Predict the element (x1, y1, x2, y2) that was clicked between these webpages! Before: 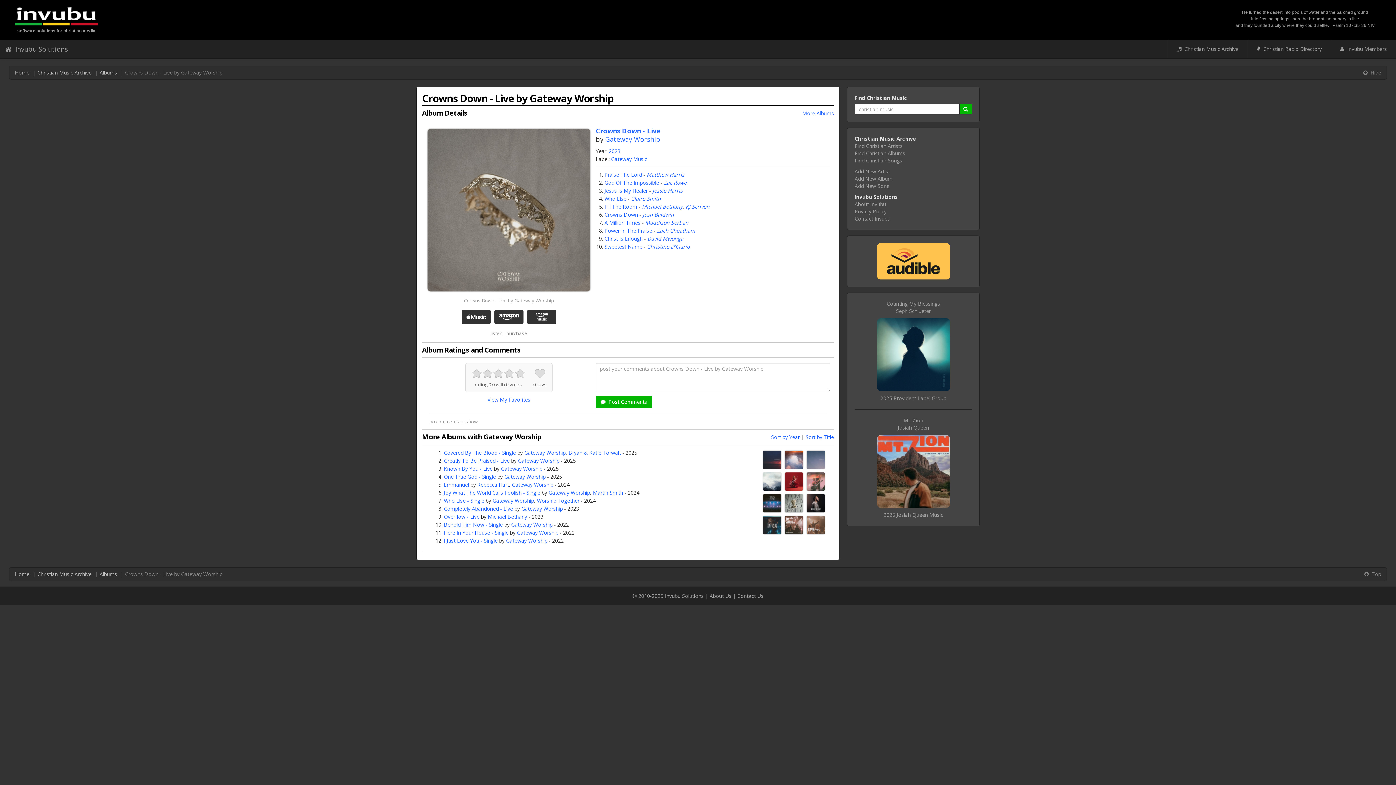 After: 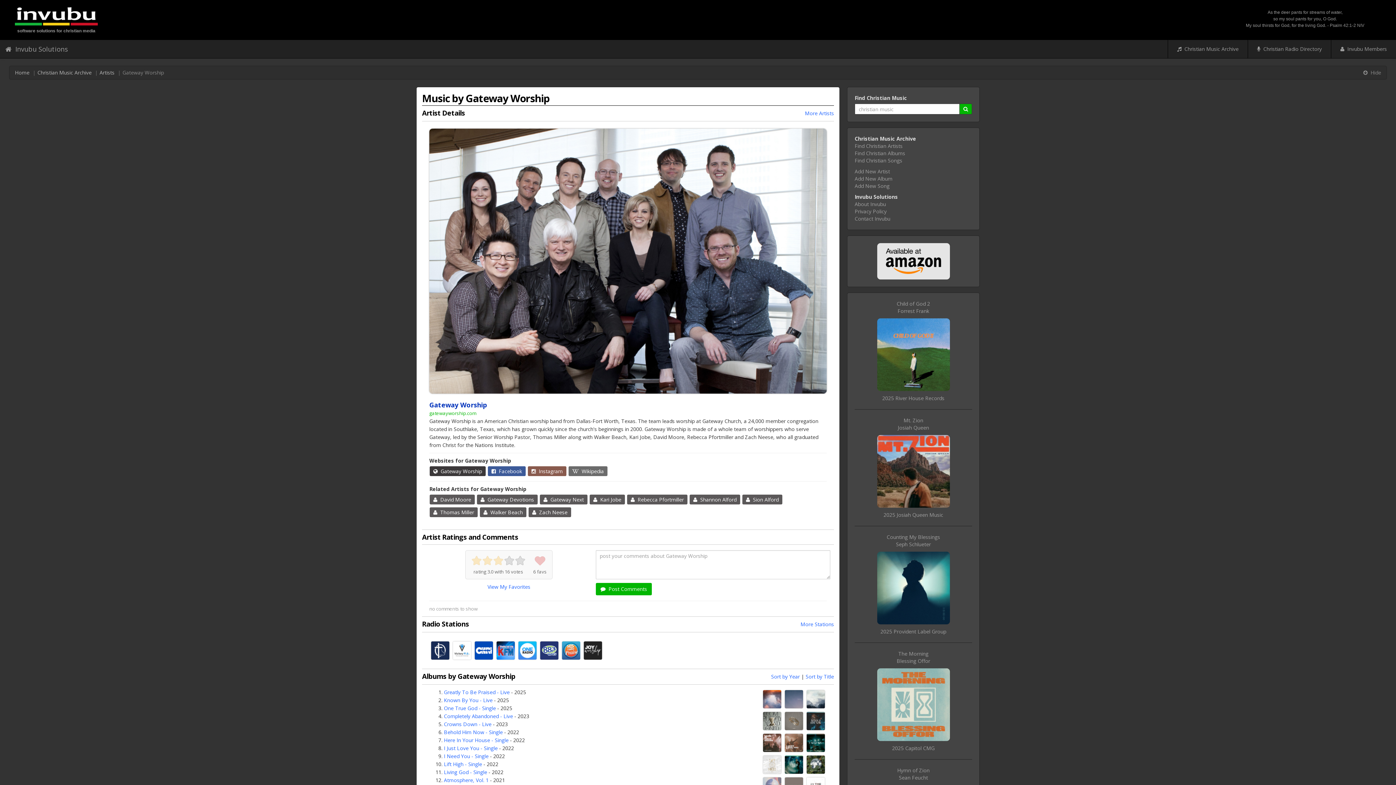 Action: label: Gateway Worship bbox: (517, 529, 558, 536)